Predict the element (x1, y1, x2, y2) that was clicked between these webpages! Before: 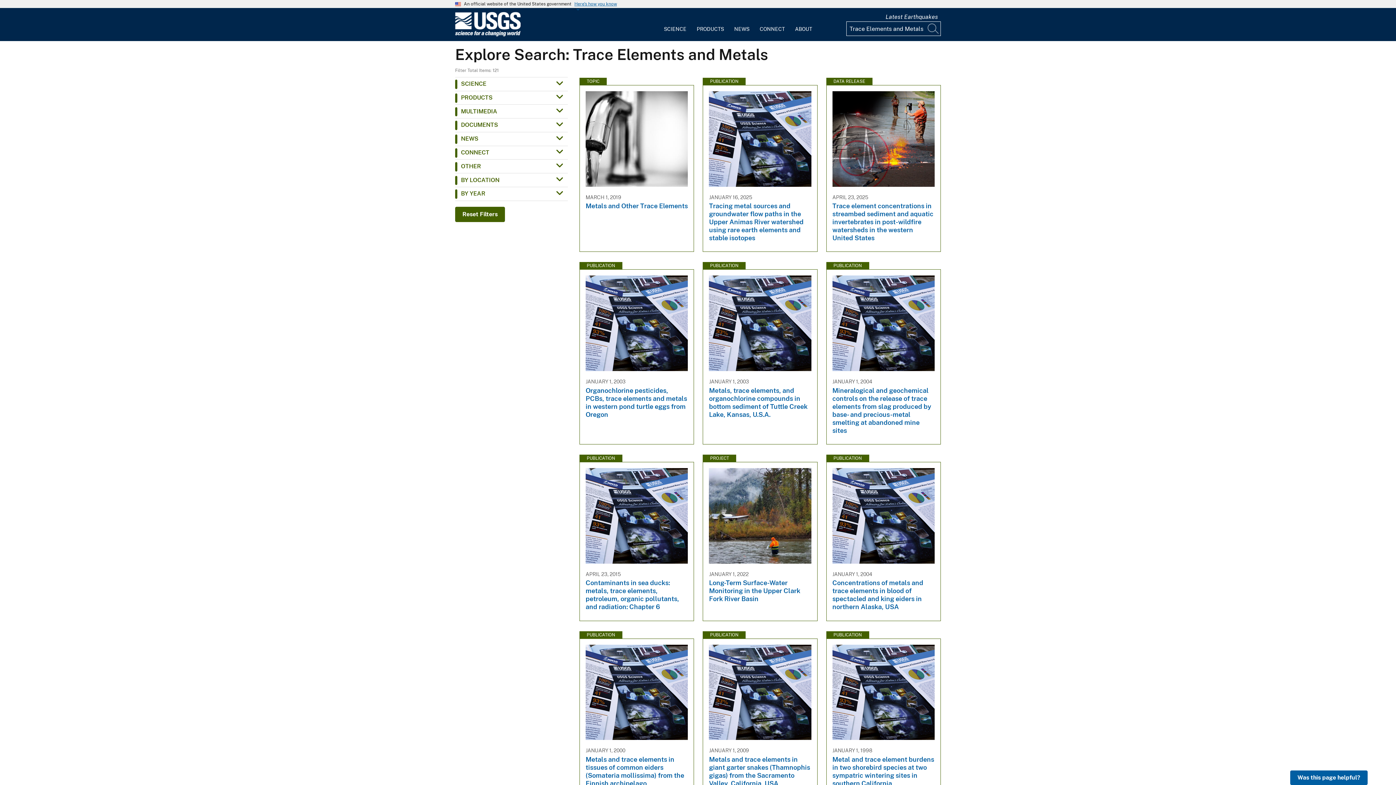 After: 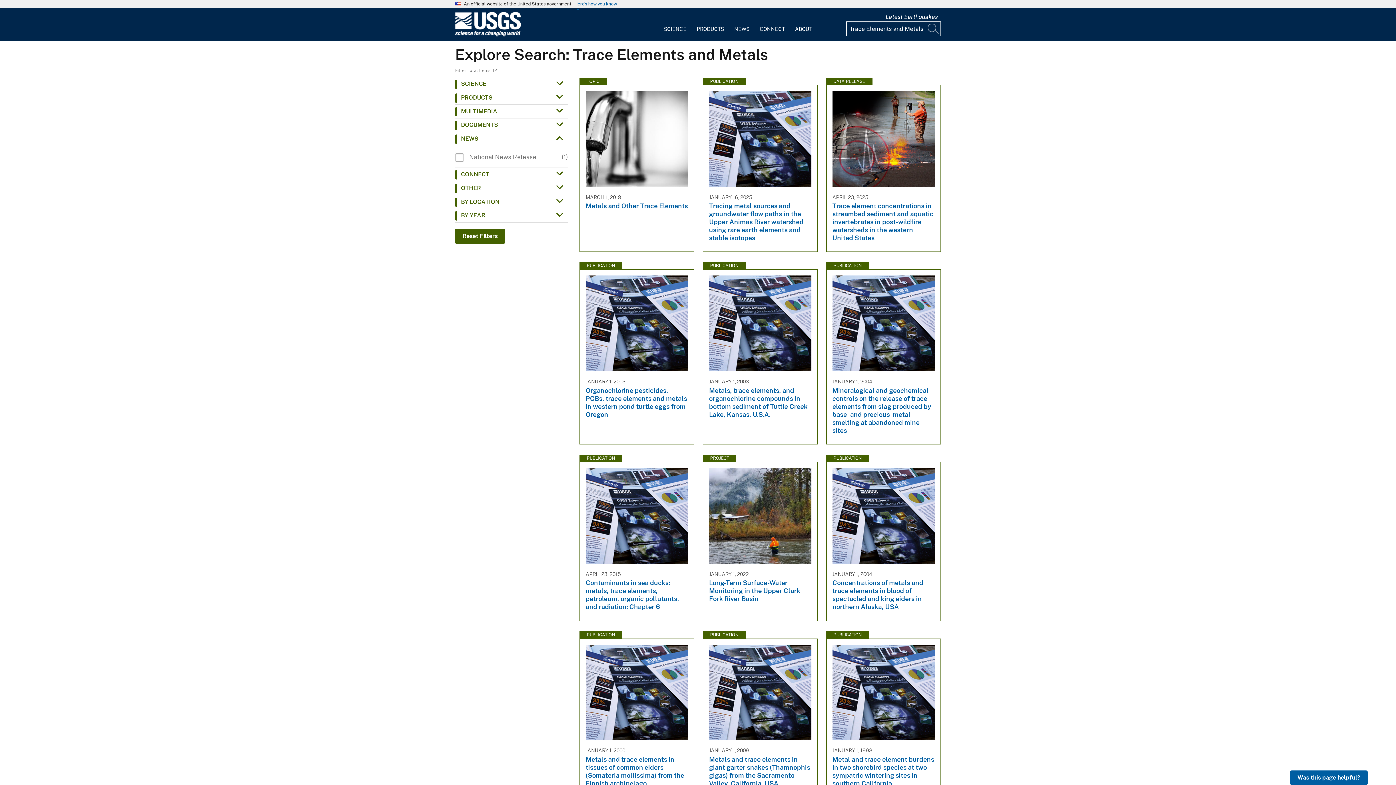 Action: bbox: (455, 131, 568, 146) label: NEWS